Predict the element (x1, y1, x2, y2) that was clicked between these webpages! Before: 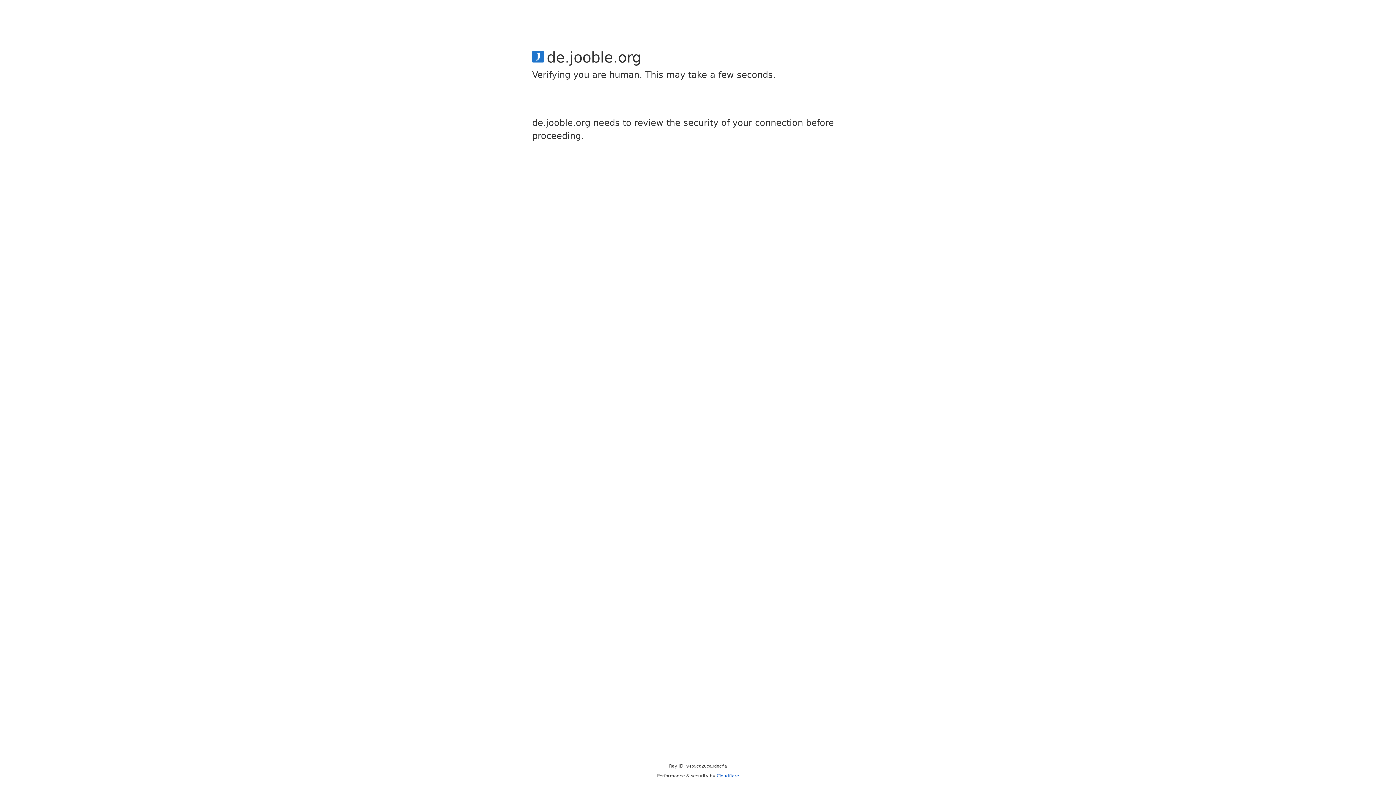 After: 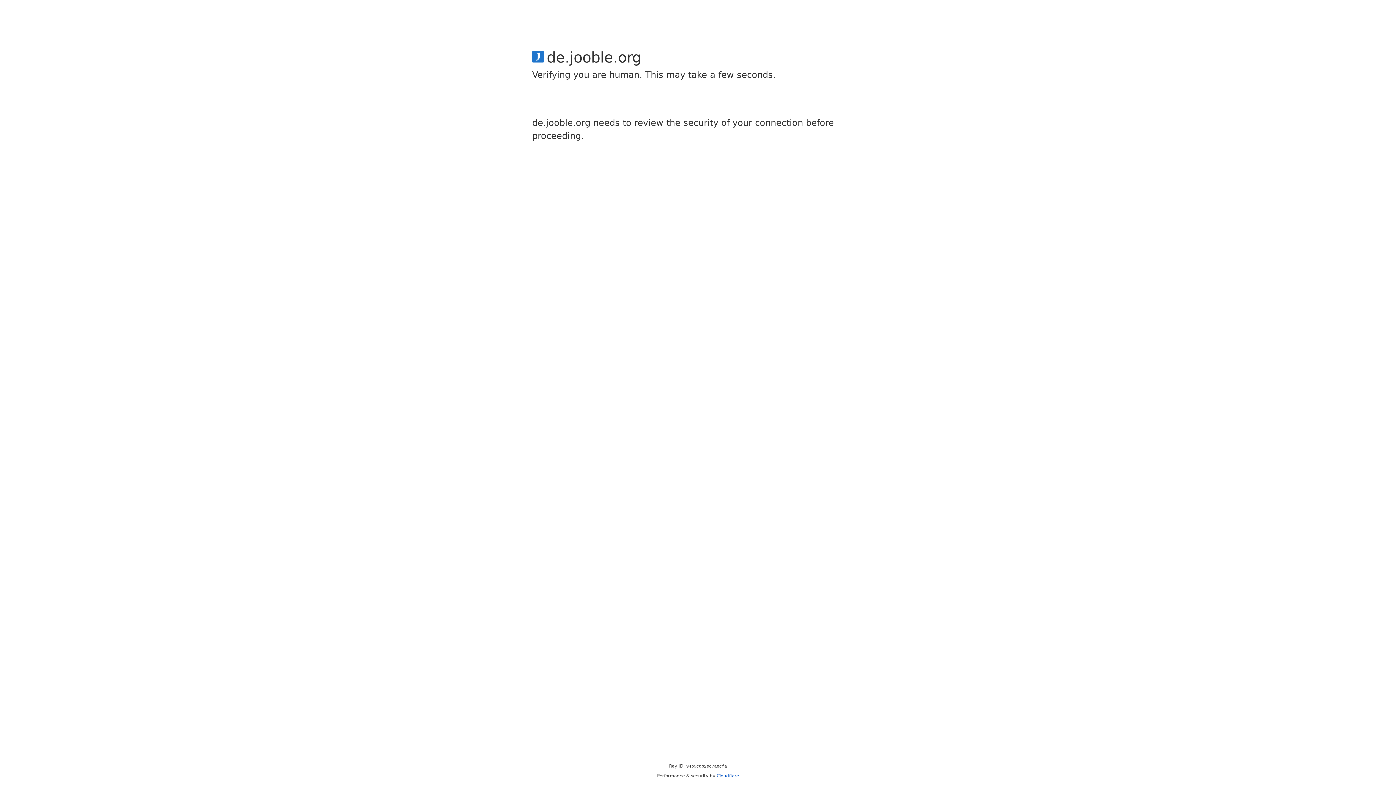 Action: label: Cloudflare bbox: (716, 773, 739, 778)